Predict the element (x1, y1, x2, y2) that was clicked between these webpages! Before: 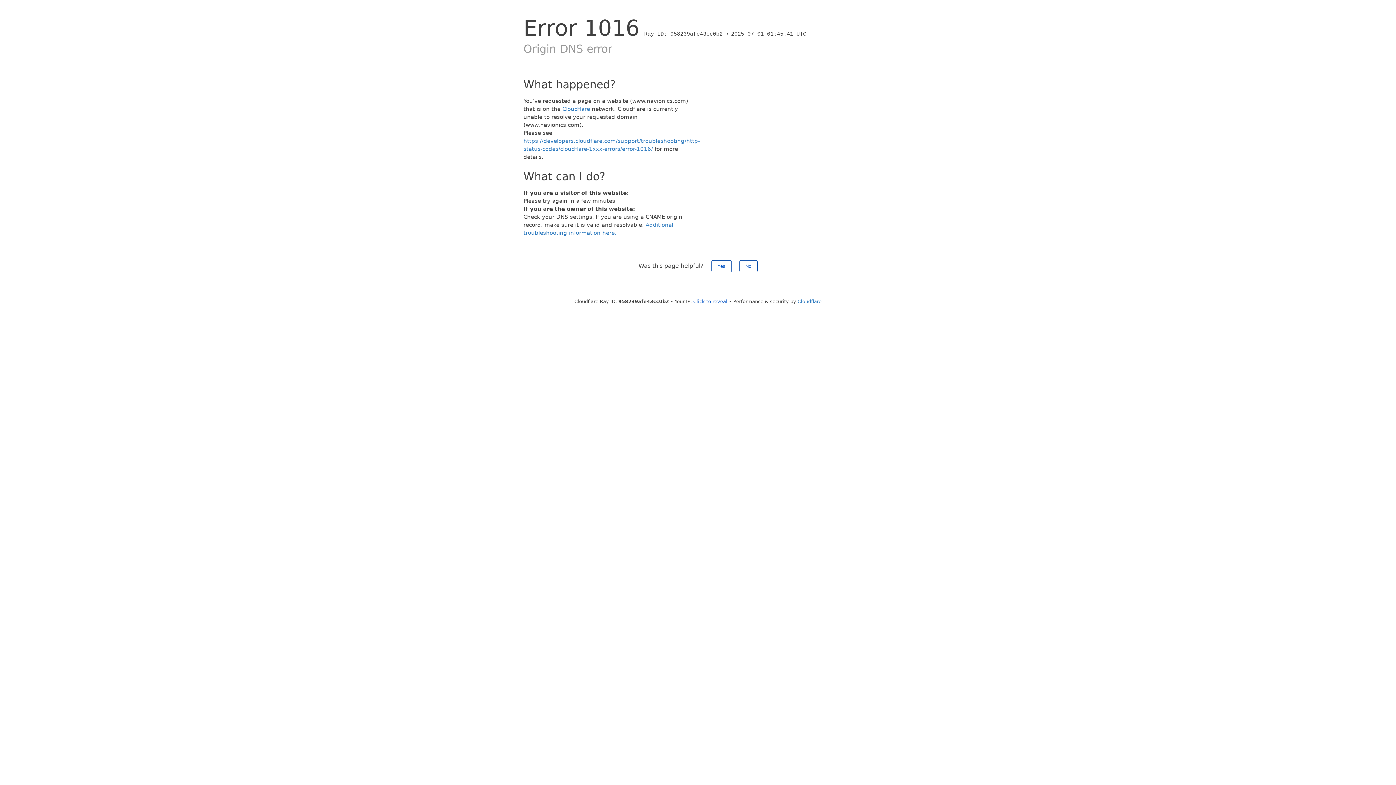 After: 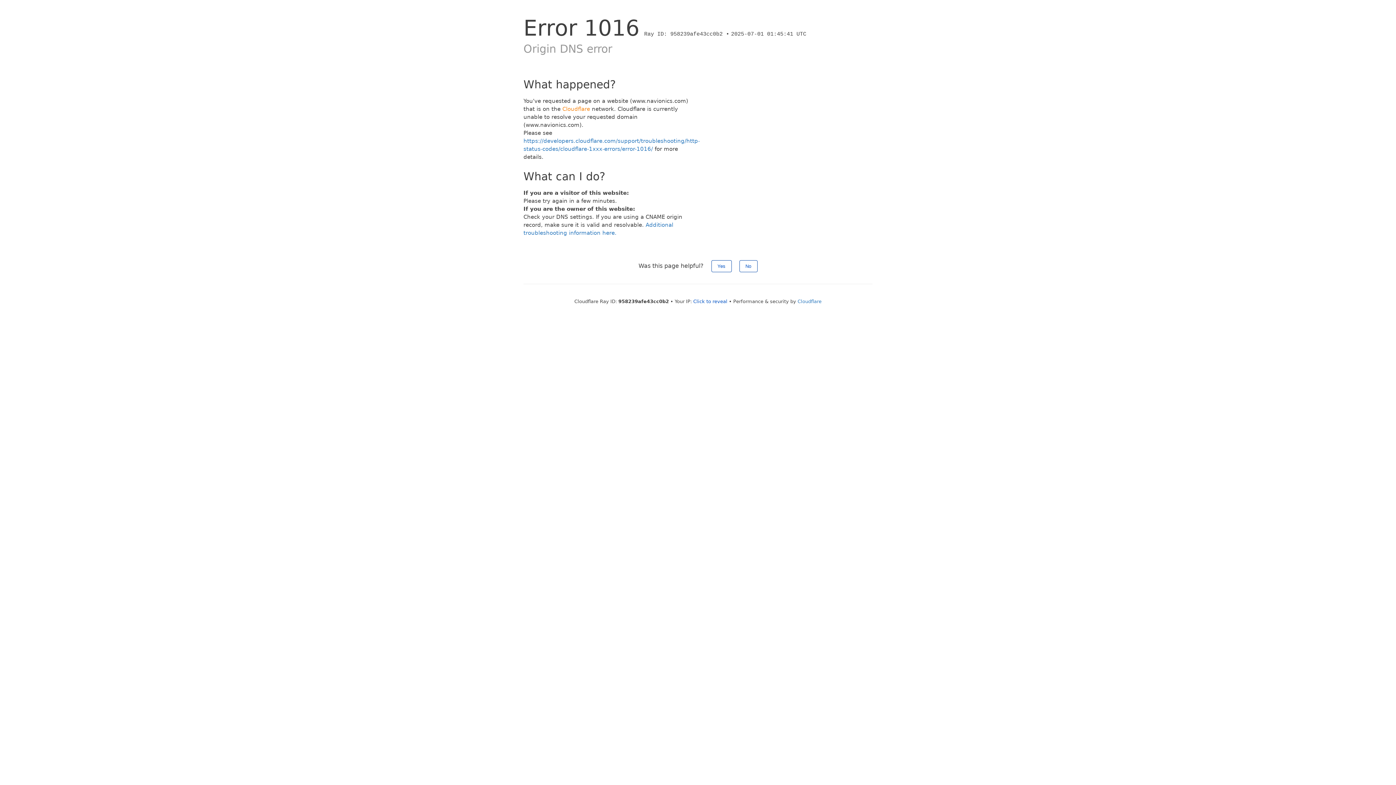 Action: bbox: (562, 105, 590, 112) label: Cloudflare